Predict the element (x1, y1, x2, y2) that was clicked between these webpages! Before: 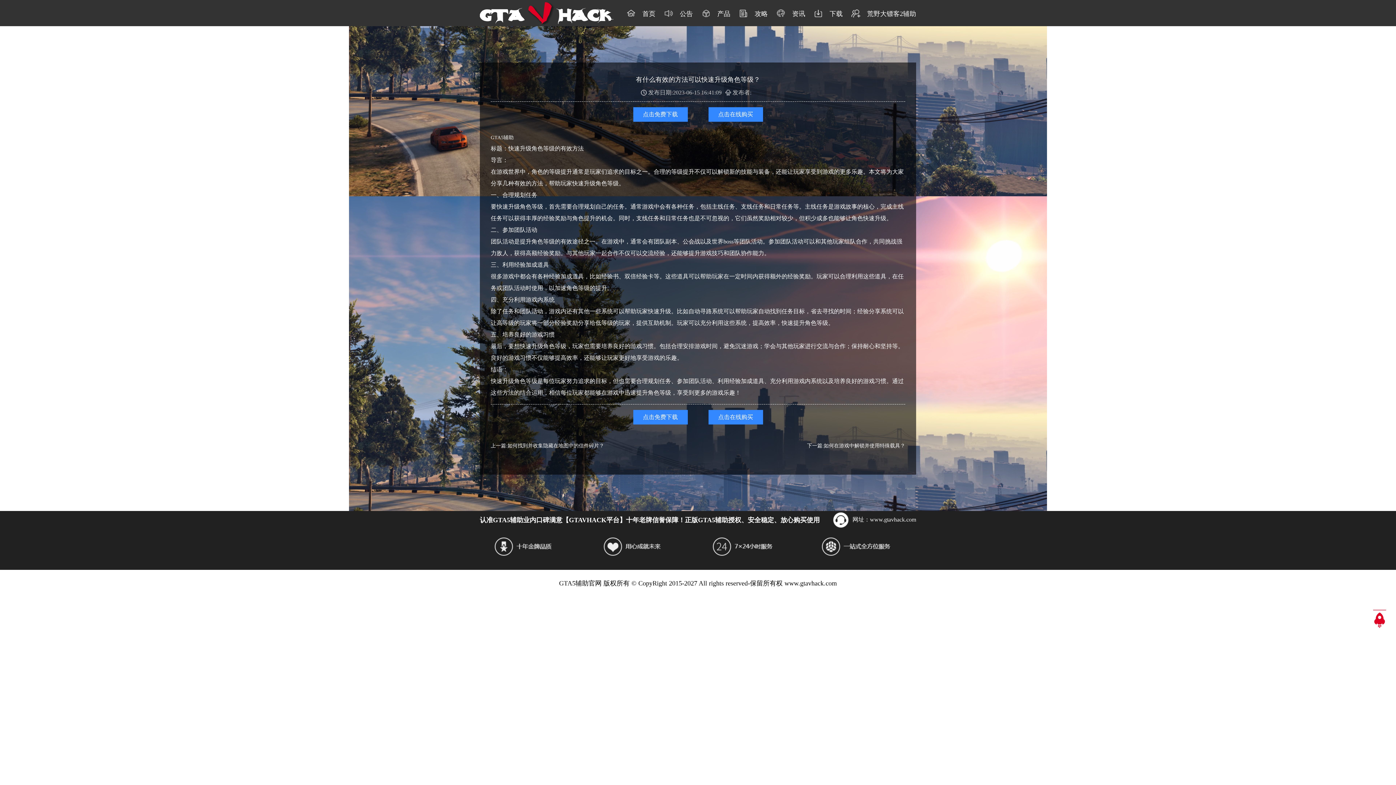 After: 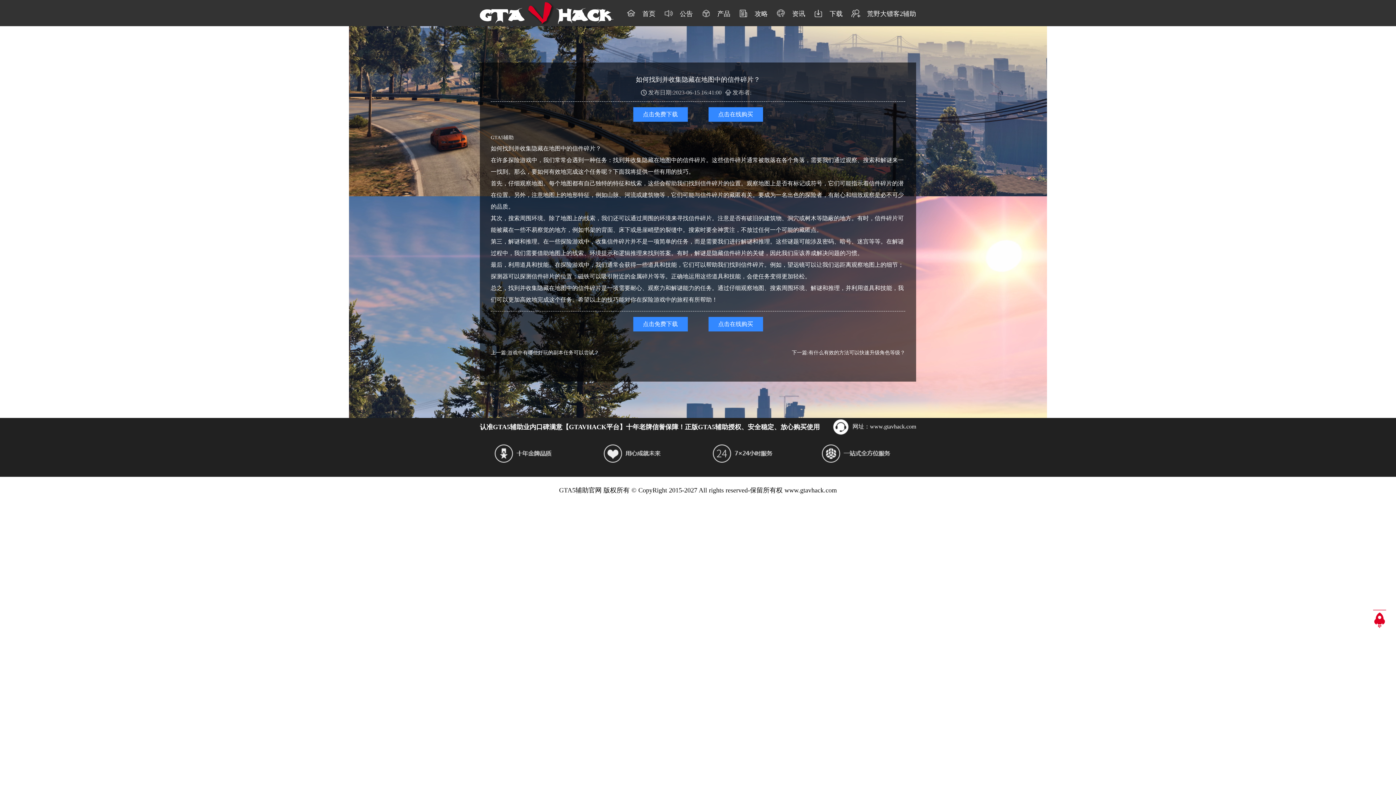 Action: bbox: (490, 441, 604, 451) label: 上一篇:如何找到并收集隐藏在地图中的信件碎片？